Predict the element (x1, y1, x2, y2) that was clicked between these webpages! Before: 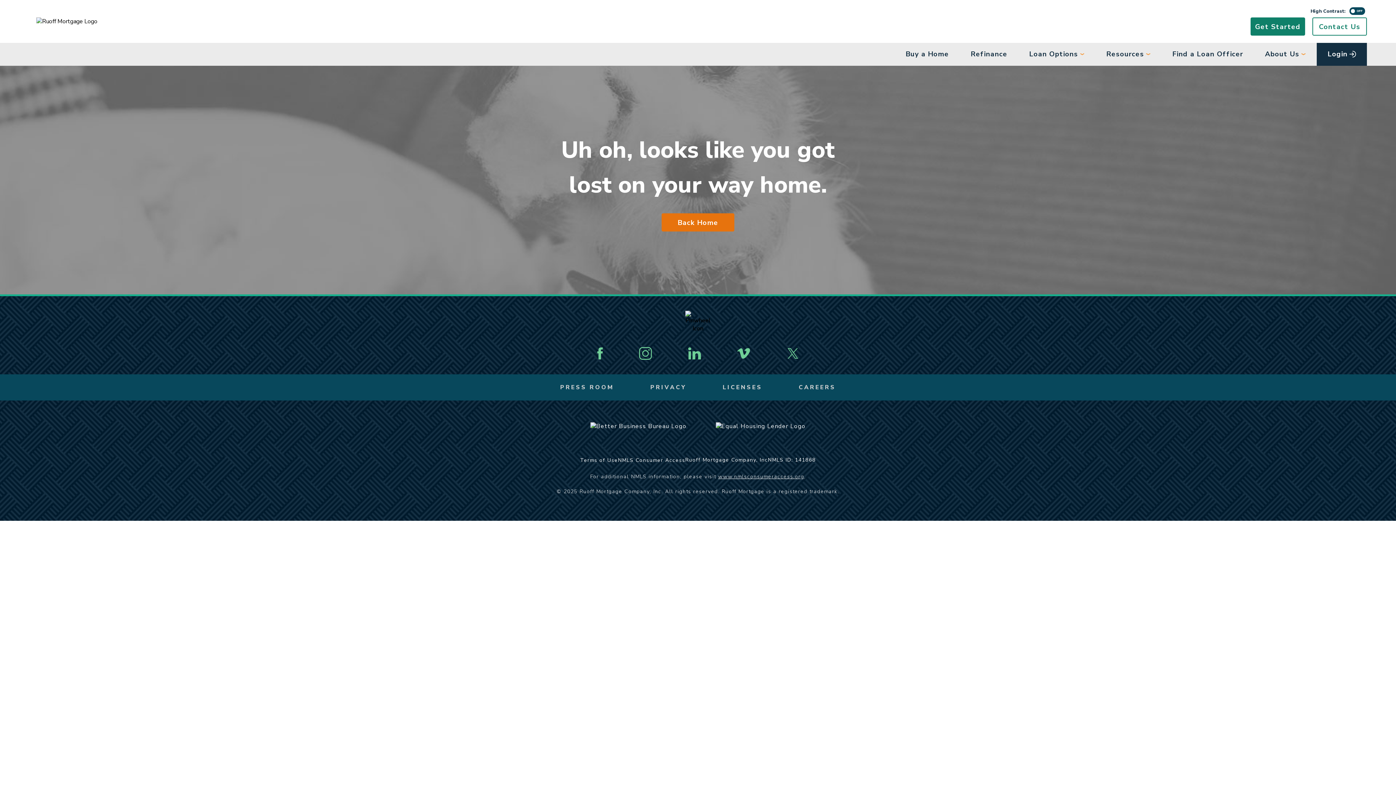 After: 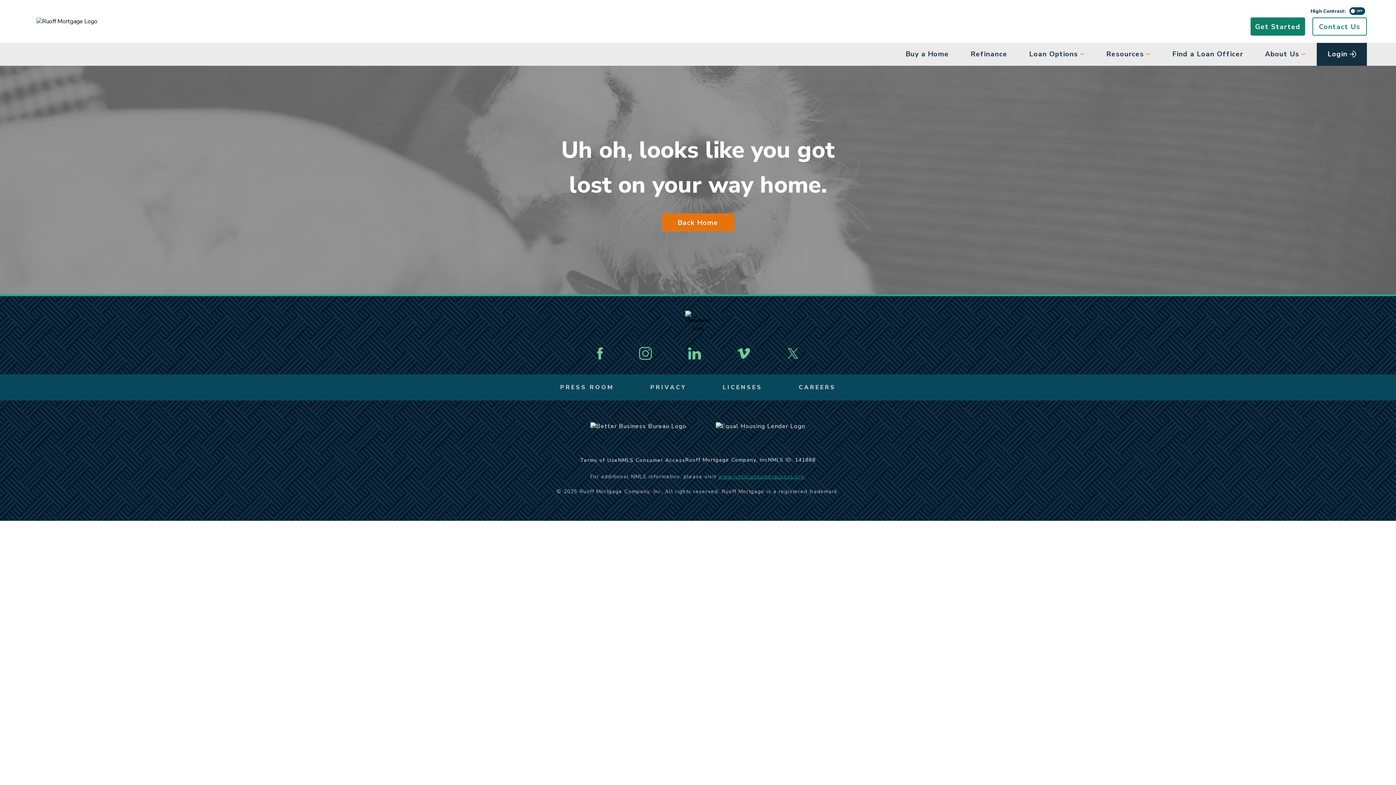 Action: bbox: (718, 473, 804, 480) label: www.nmlsconsumeraccess.org